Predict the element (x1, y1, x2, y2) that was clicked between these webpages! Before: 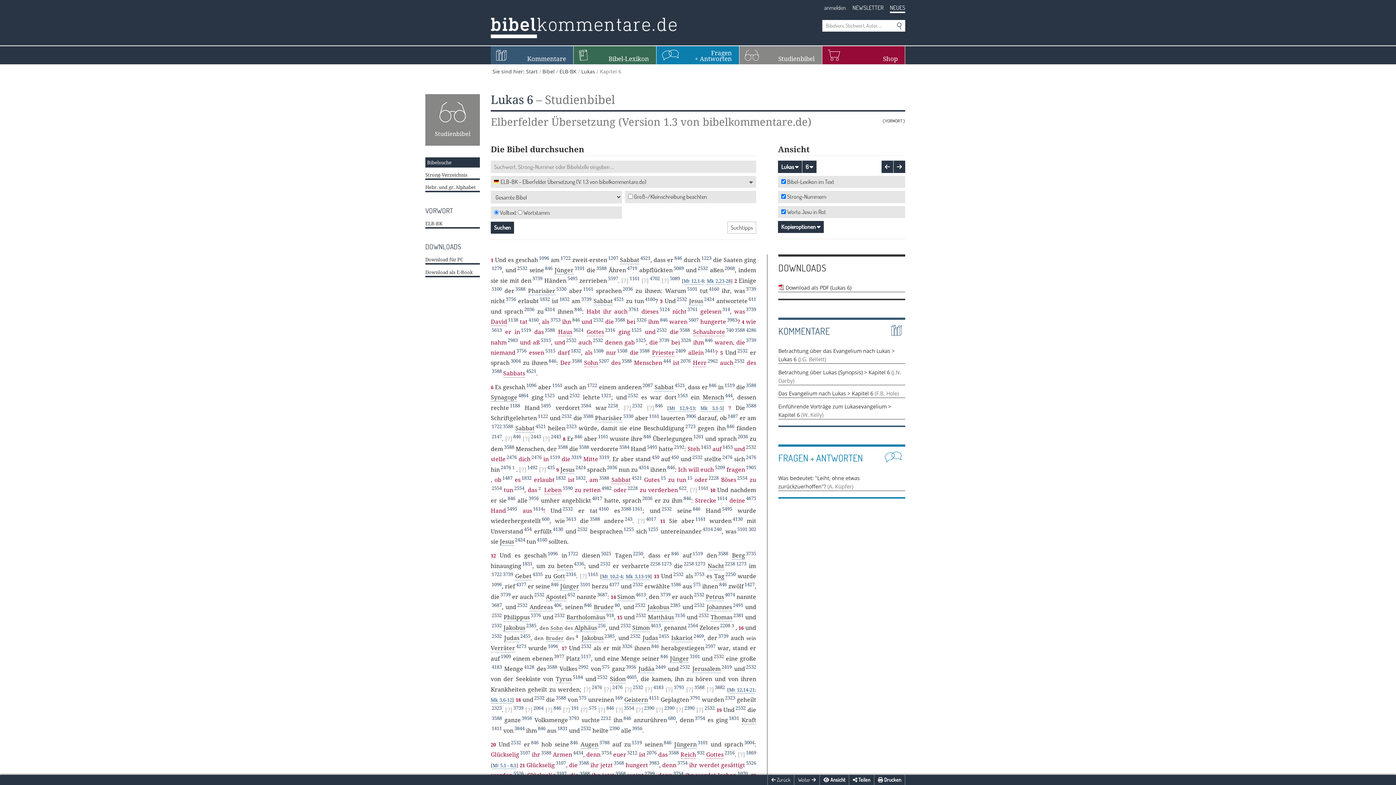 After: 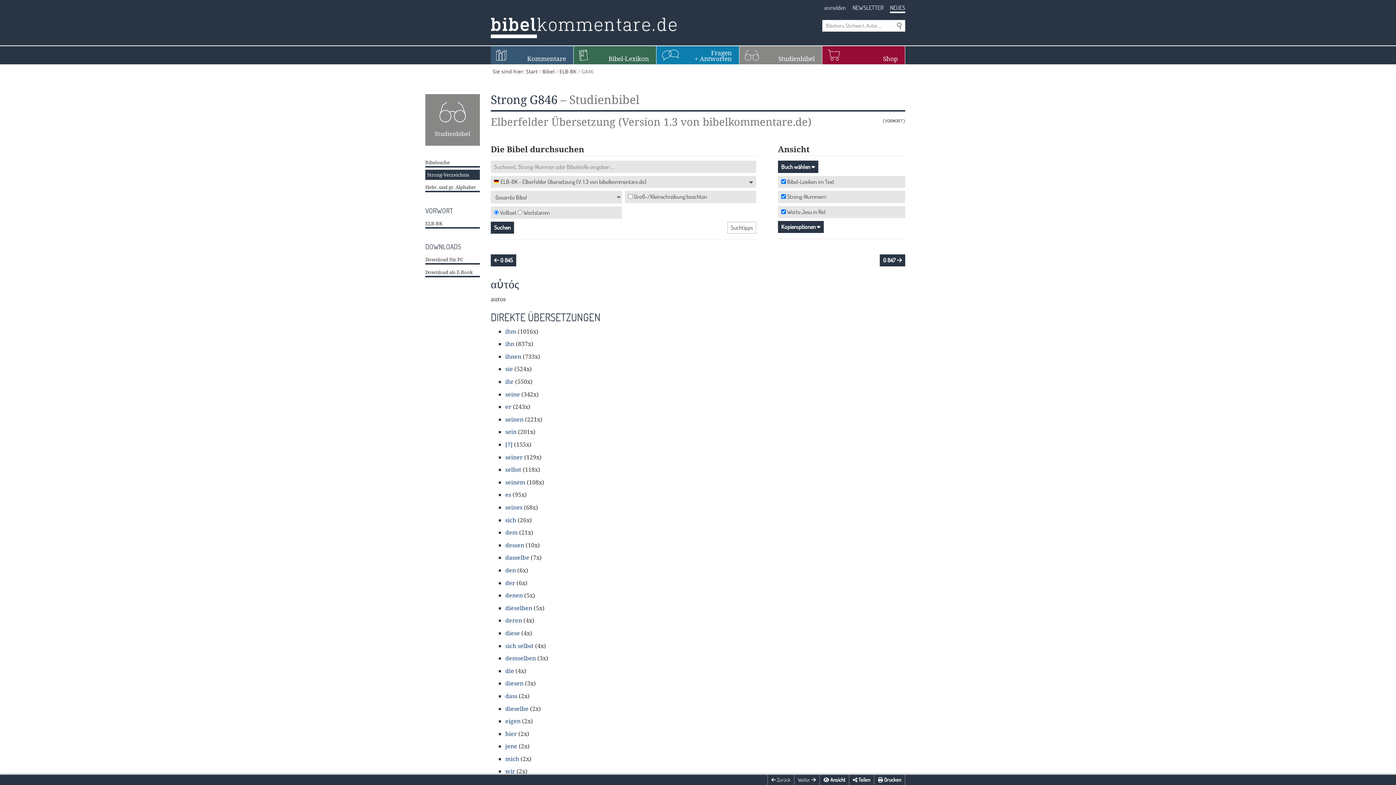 Action: label: 846 bbox: (705, 336, 712, 344)